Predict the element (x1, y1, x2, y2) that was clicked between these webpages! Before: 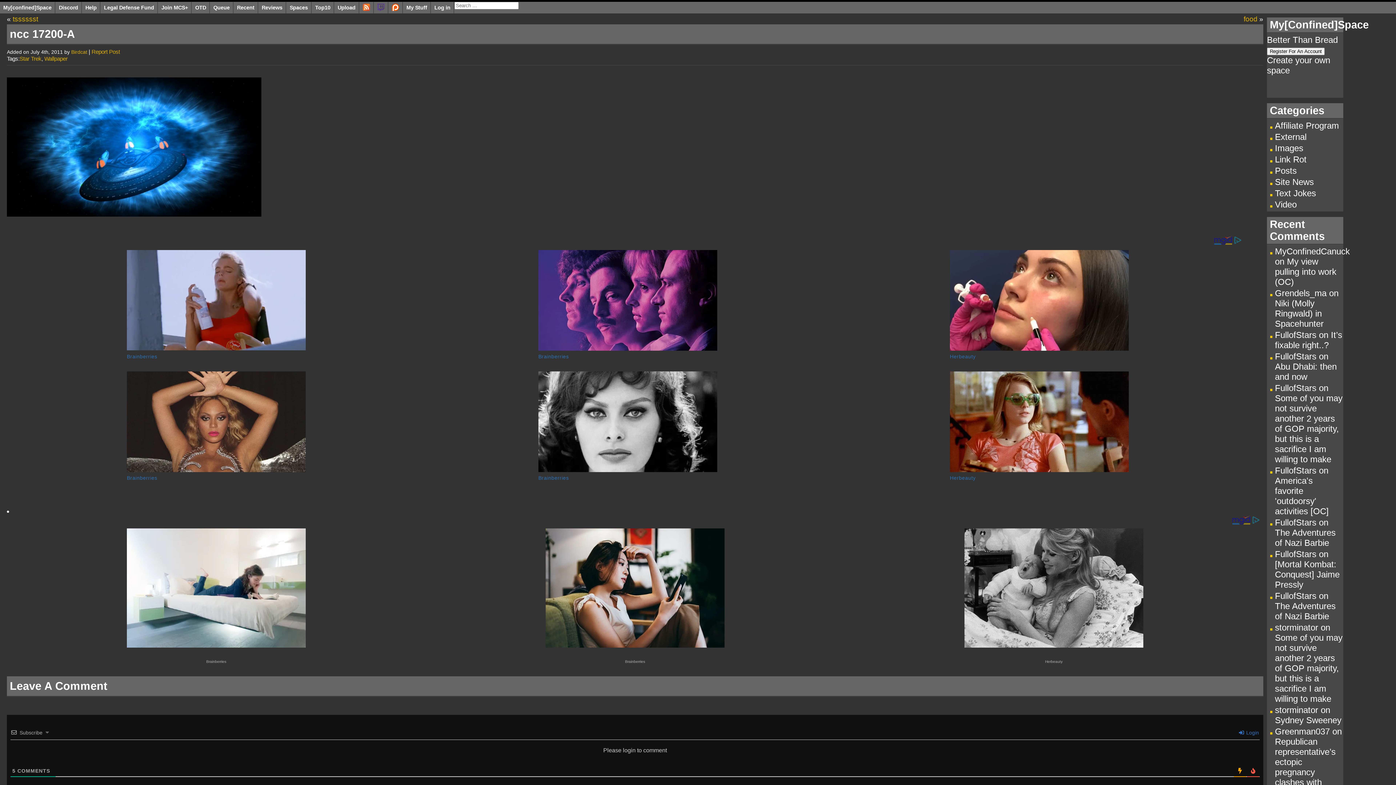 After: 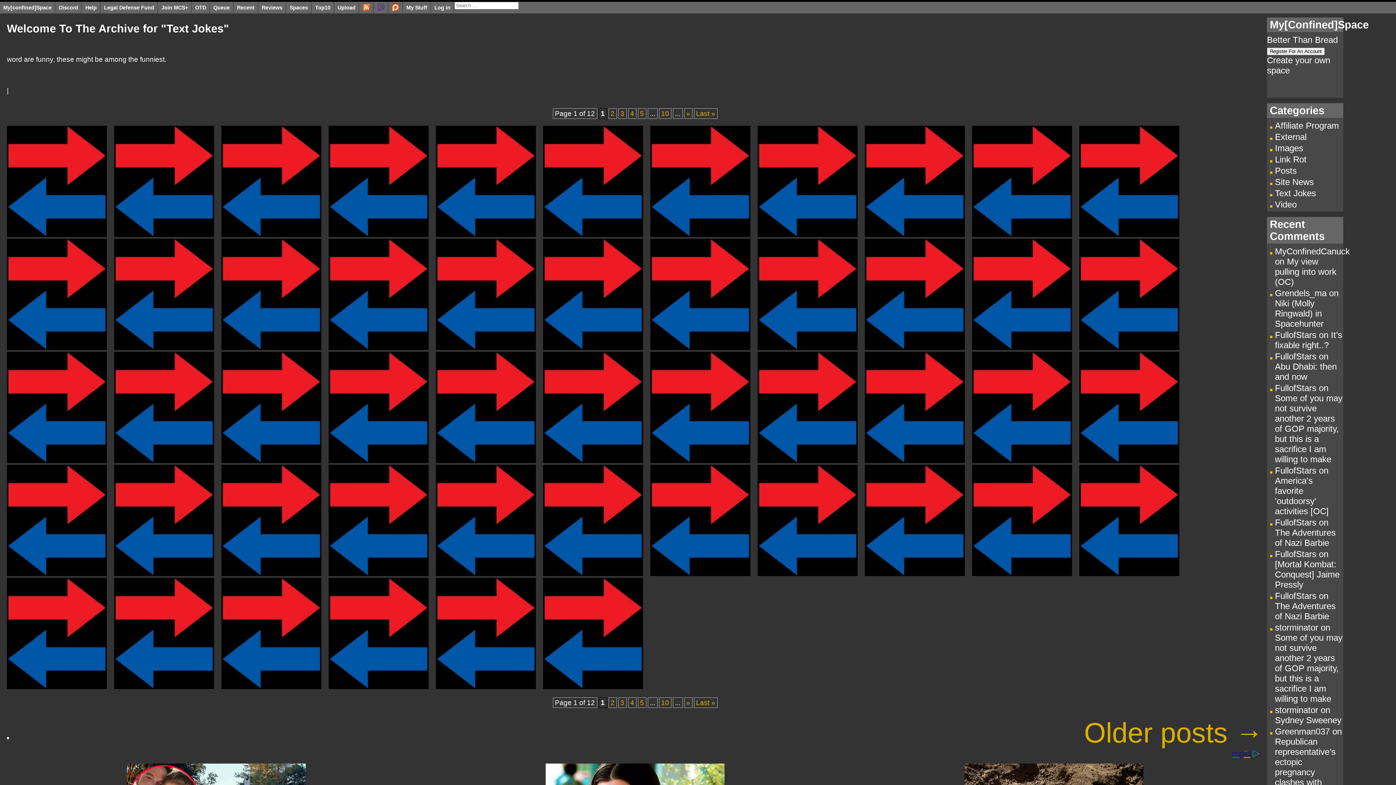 Action: label: Text Jokes bbox: (1275, 188, 1316, 198)